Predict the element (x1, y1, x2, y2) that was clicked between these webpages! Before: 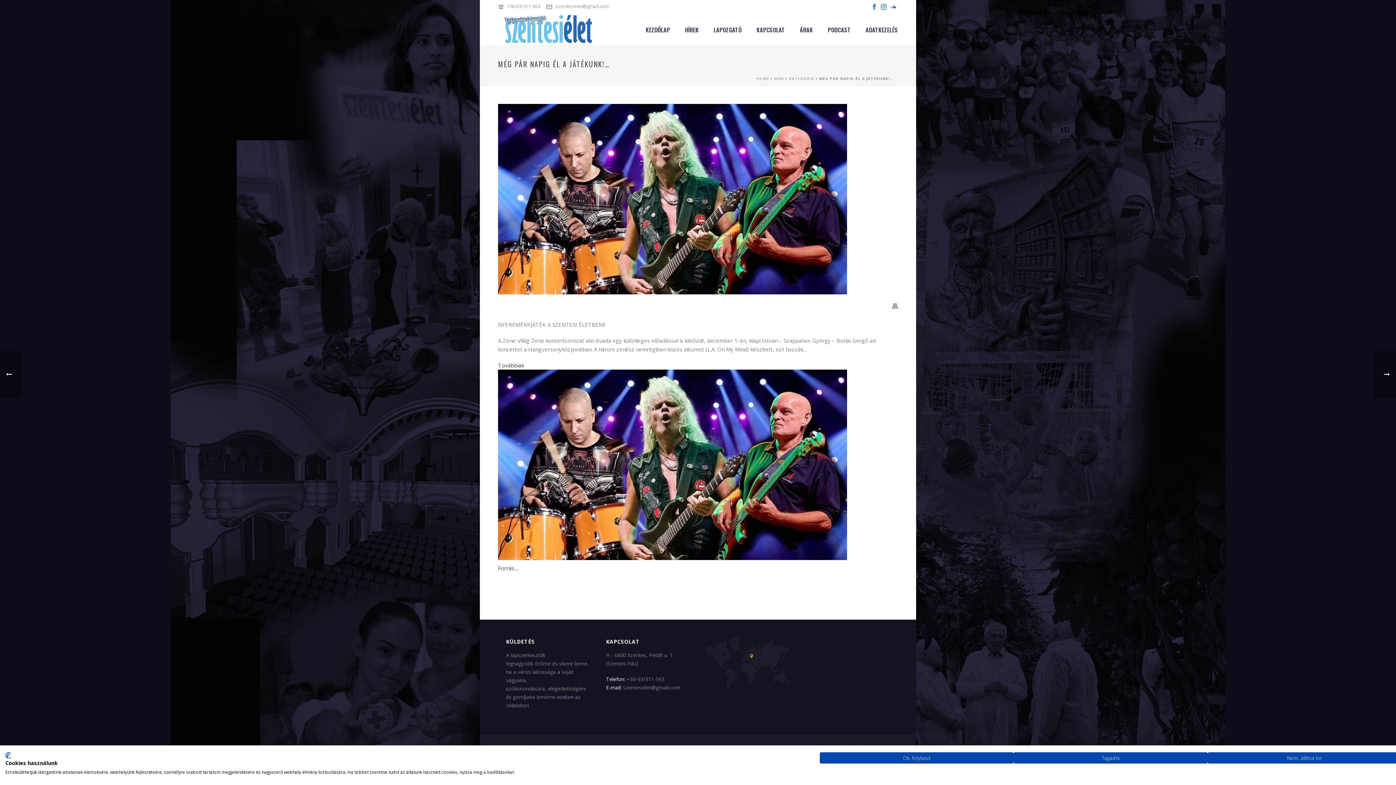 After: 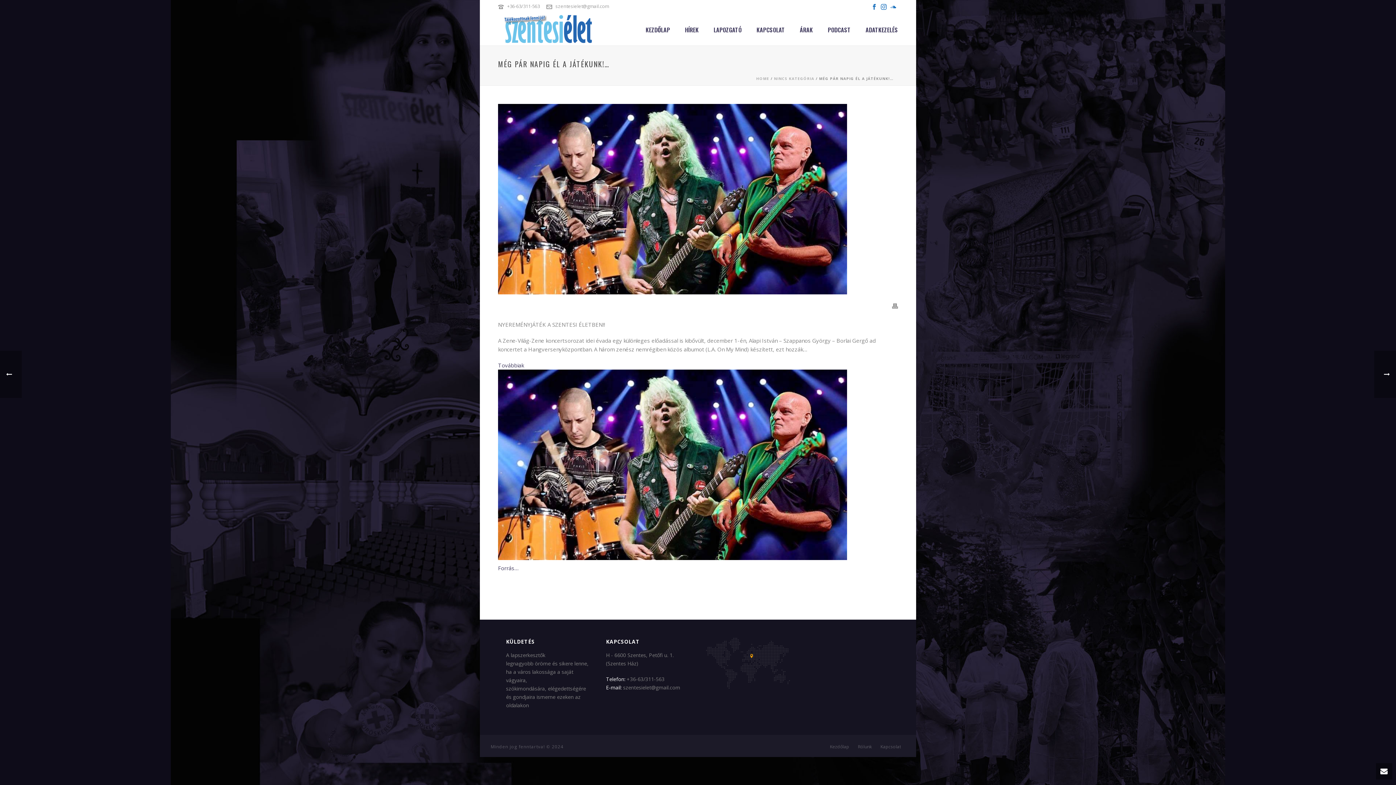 Action: label: Tagadj meg minden cookies bbox: (1013, 752, 1207, 764)